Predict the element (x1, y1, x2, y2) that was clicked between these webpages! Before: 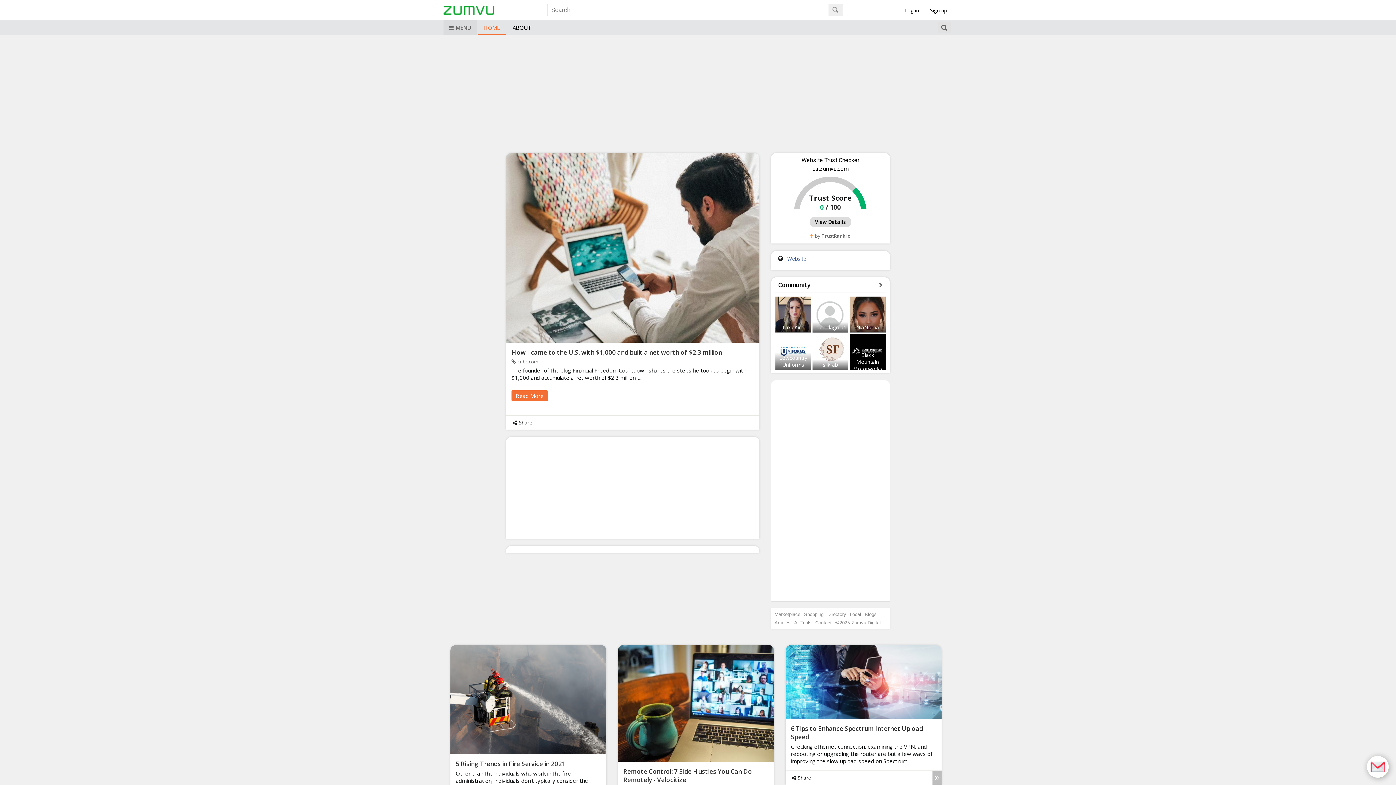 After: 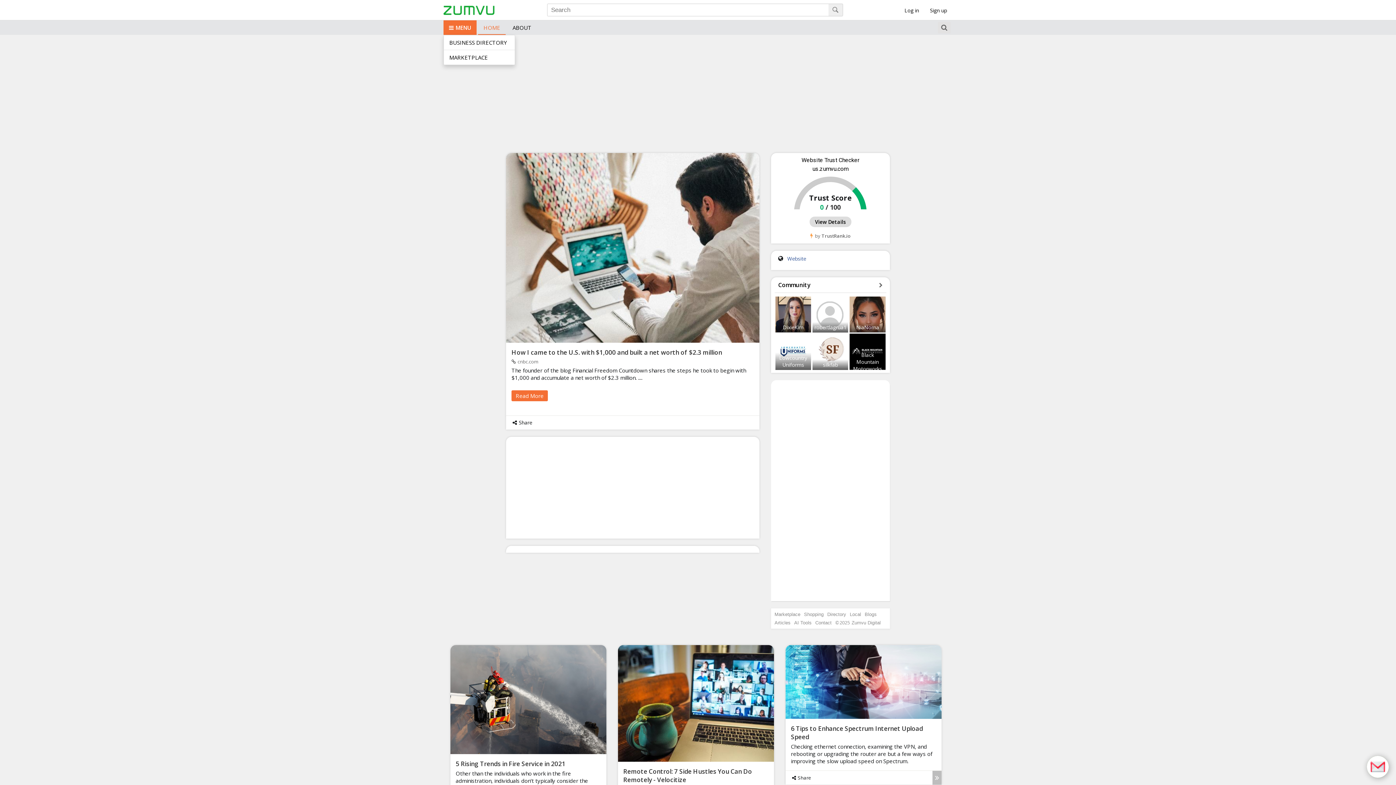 Action: label: MENU bbox: (443, 20, 476, 34)